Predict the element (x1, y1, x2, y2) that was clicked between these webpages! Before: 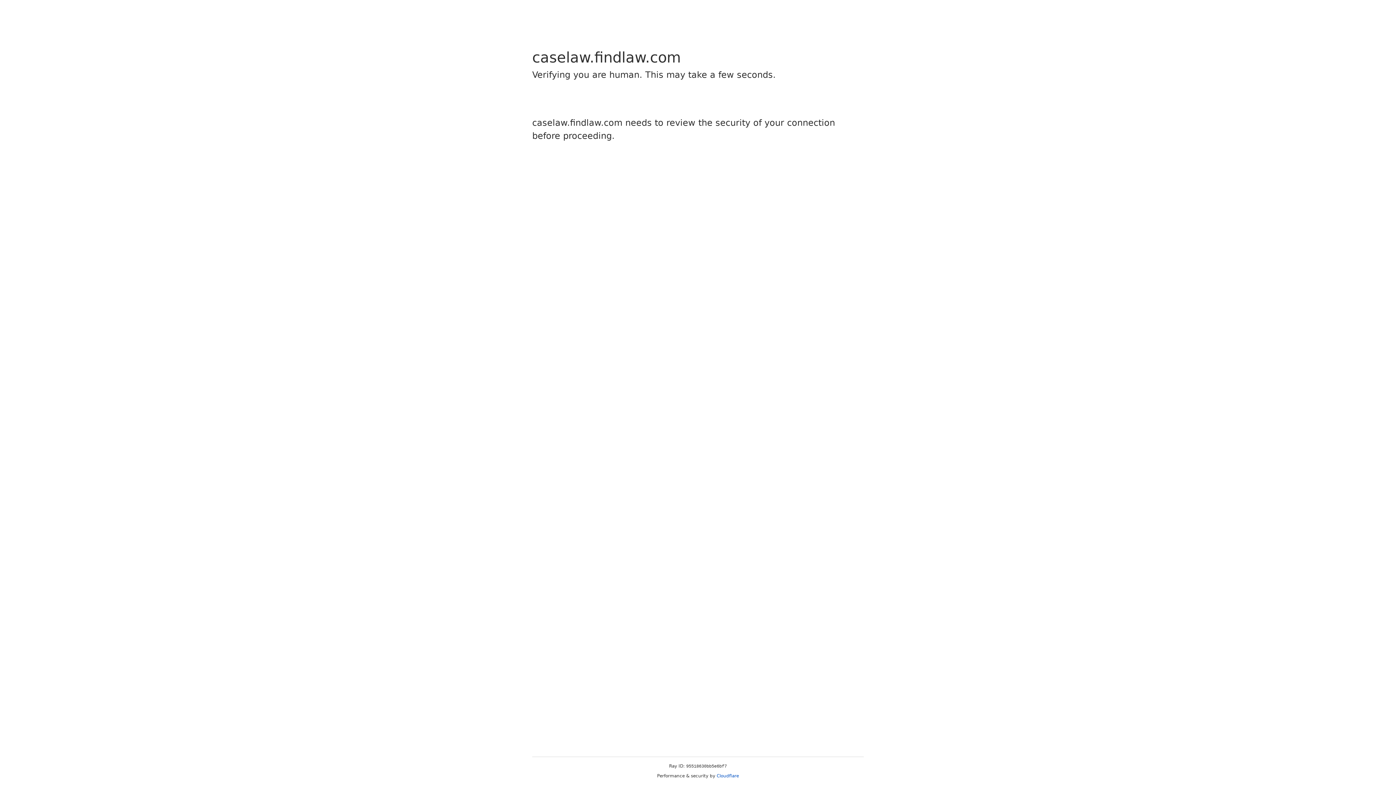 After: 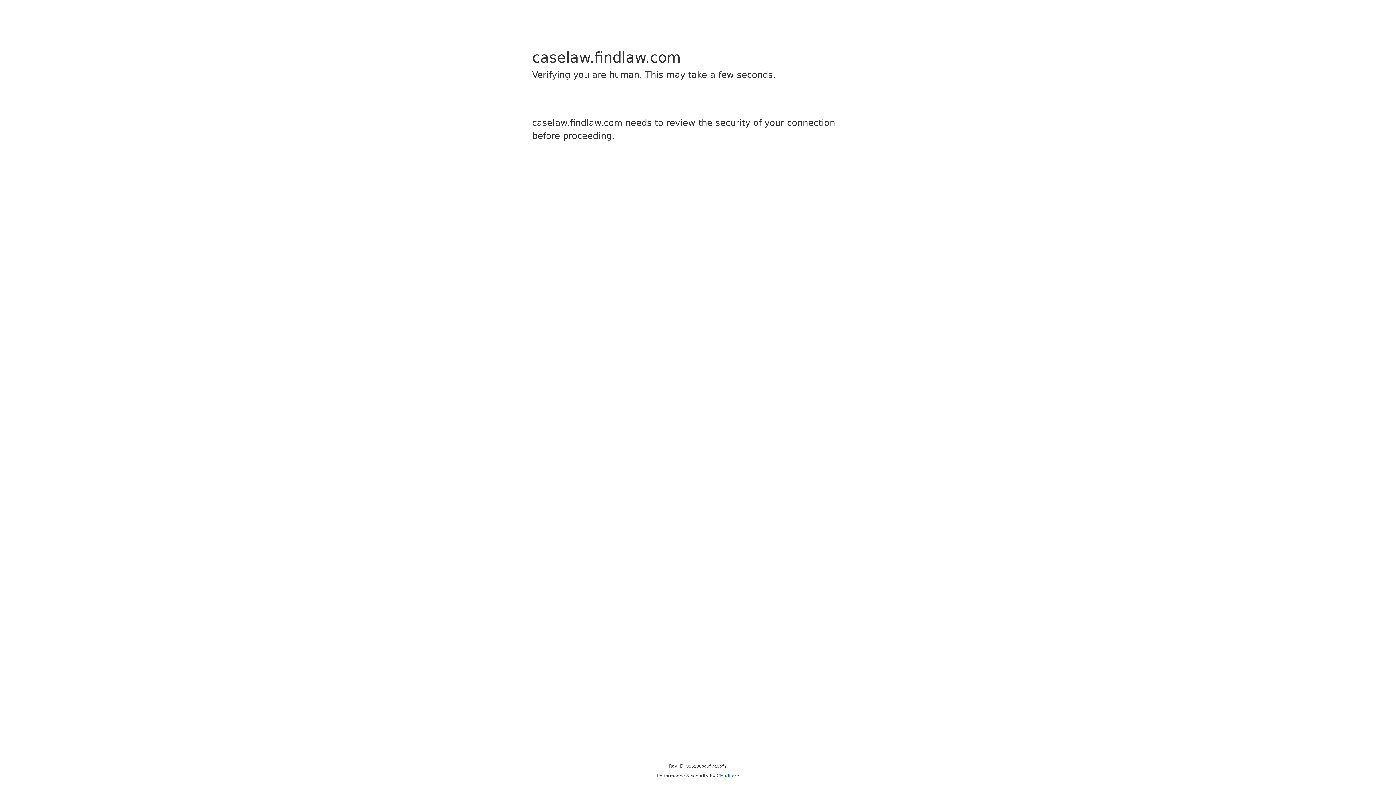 Action: label: Cloudflare bbox: (716, 773, 739, 778)